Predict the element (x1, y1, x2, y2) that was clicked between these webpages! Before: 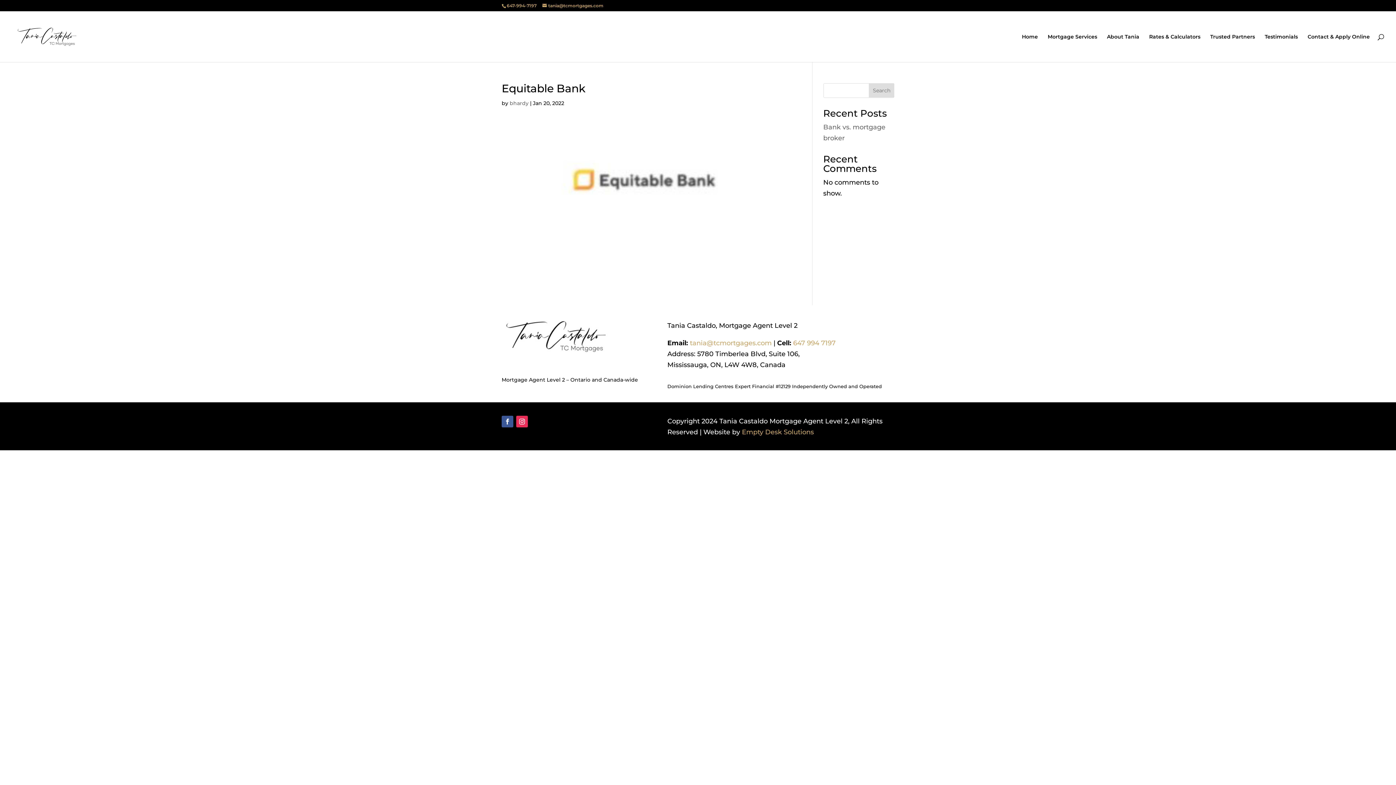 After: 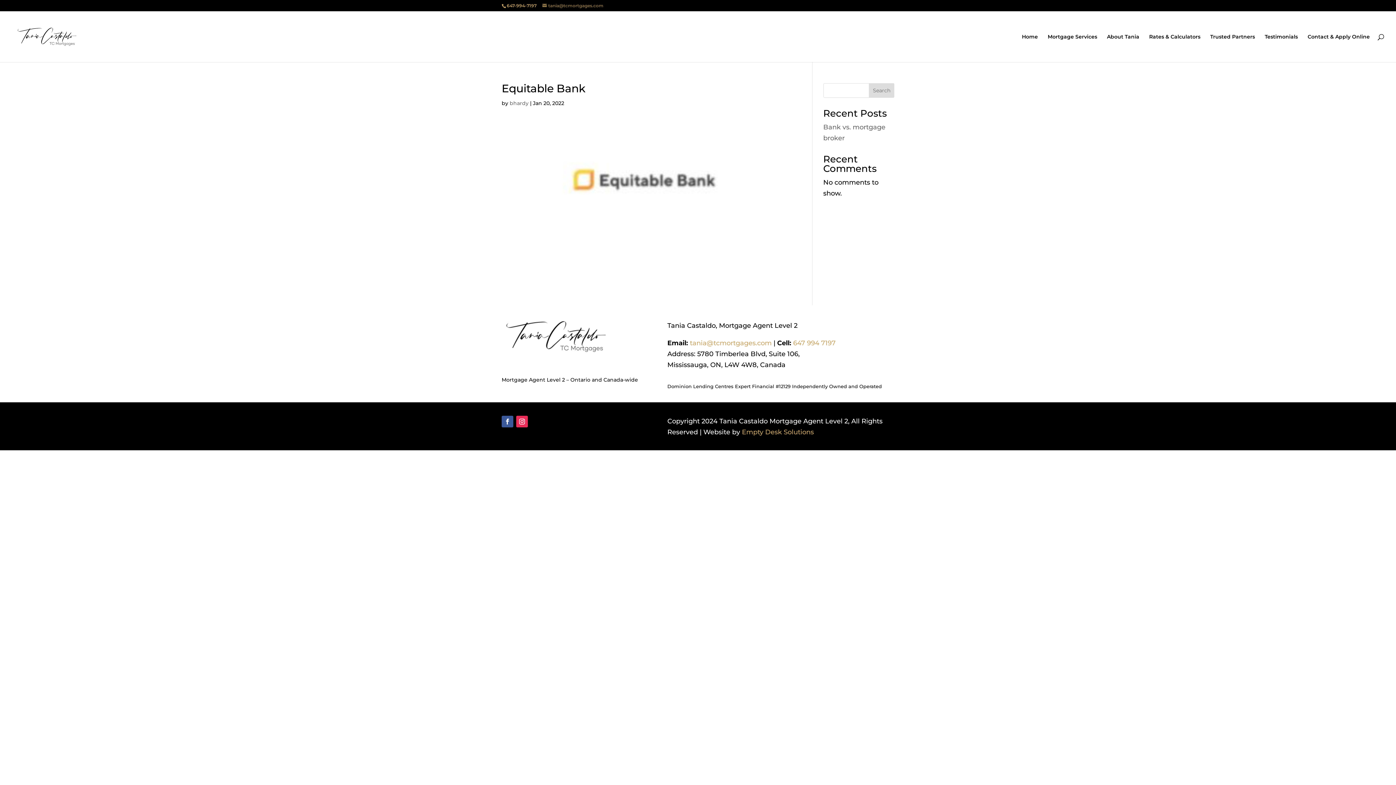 Action: bbox: (542, 2, 603, 8) label: tania@tcmortgages.com